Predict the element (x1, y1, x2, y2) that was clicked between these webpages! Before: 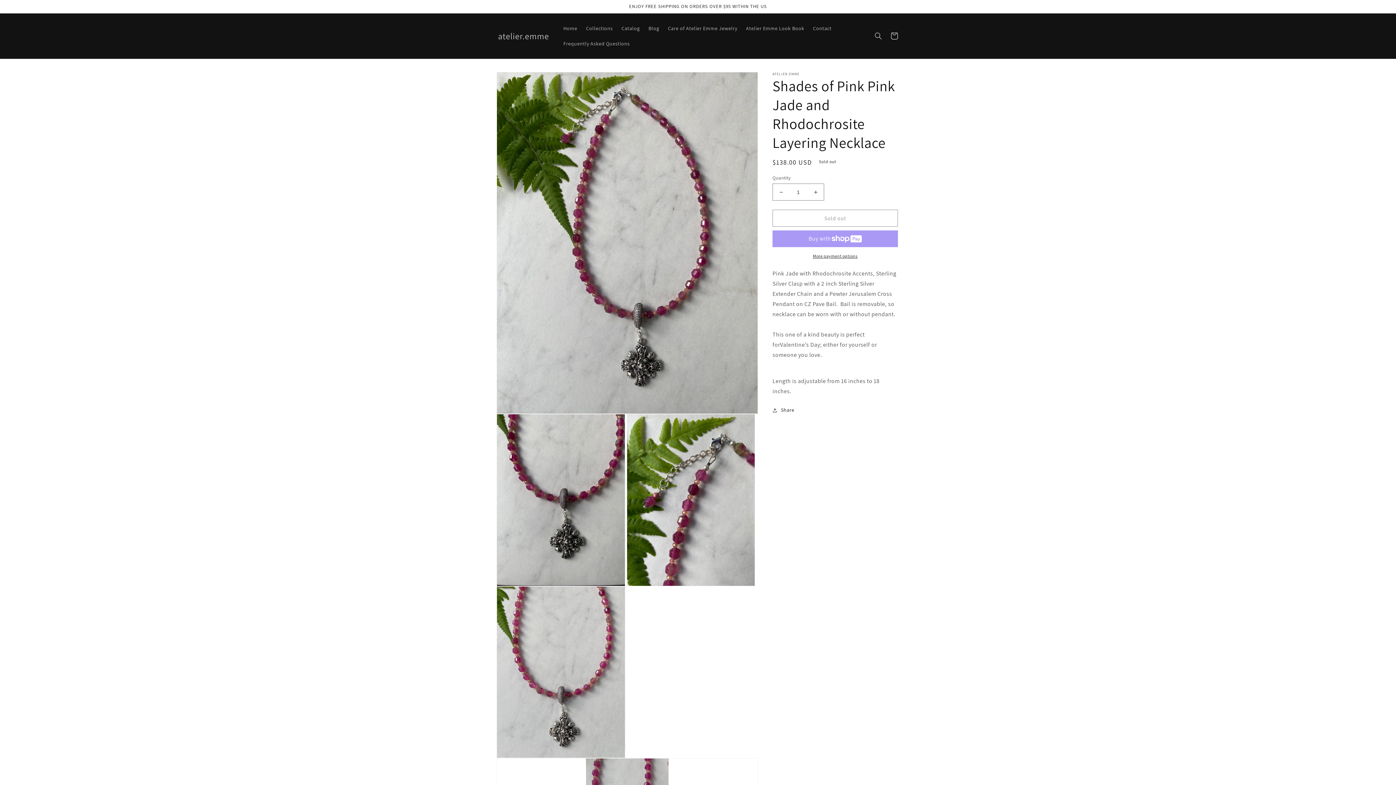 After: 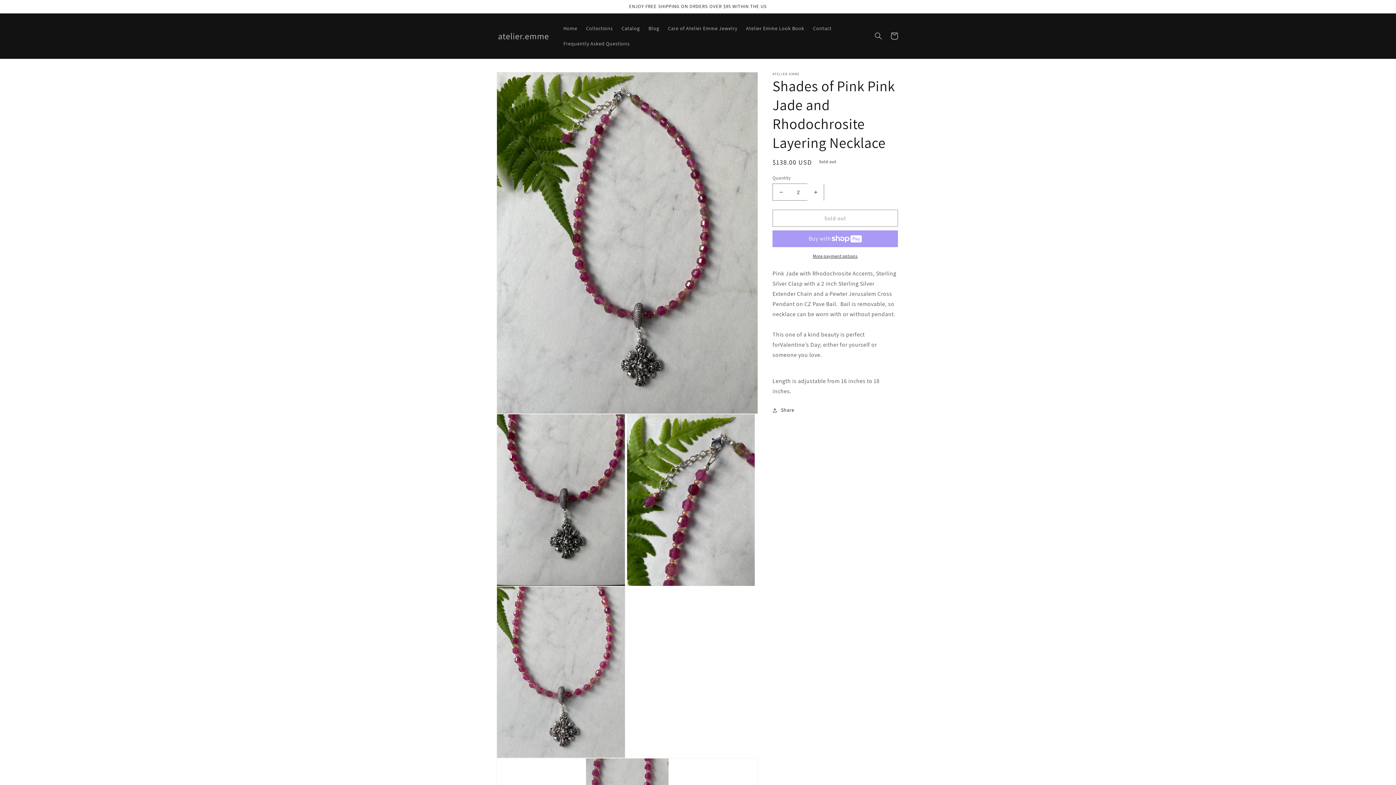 Action: bbox: (807, 183, 824, 200) label: Increase quantity for Shades of Pink Pink Jade and Rhodochrosite Layering Necklace